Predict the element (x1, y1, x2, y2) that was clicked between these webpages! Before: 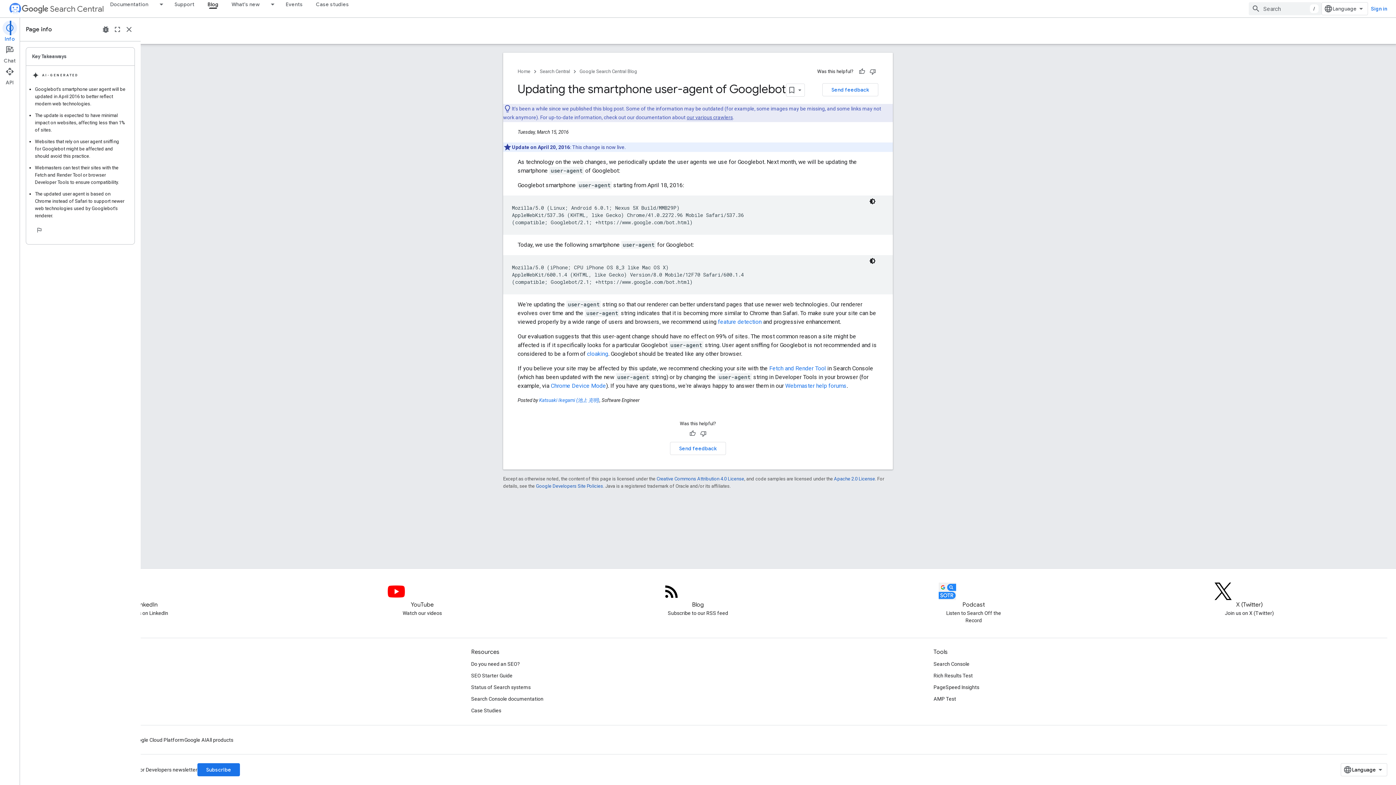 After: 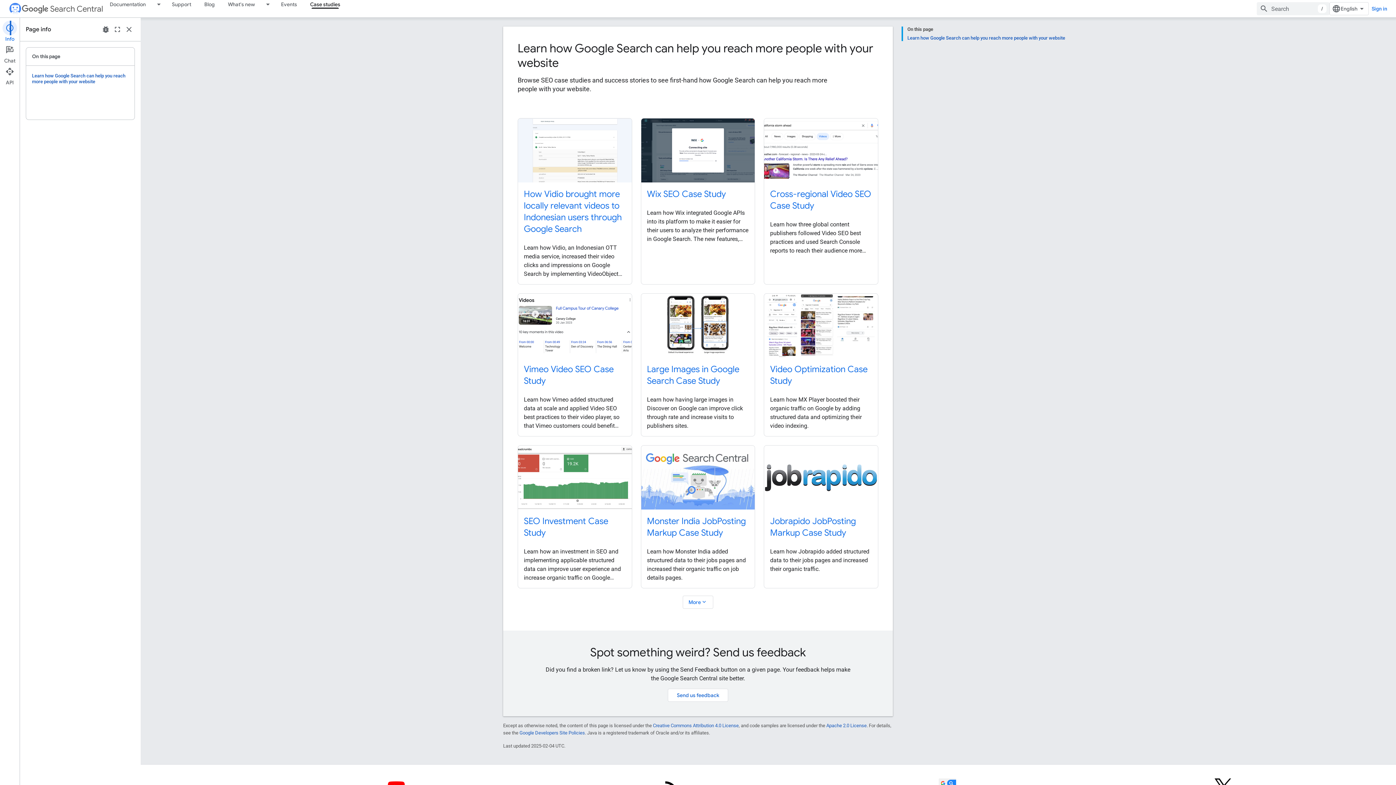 Action: label: Case Studies bbox: (471, 705, 501, 716)